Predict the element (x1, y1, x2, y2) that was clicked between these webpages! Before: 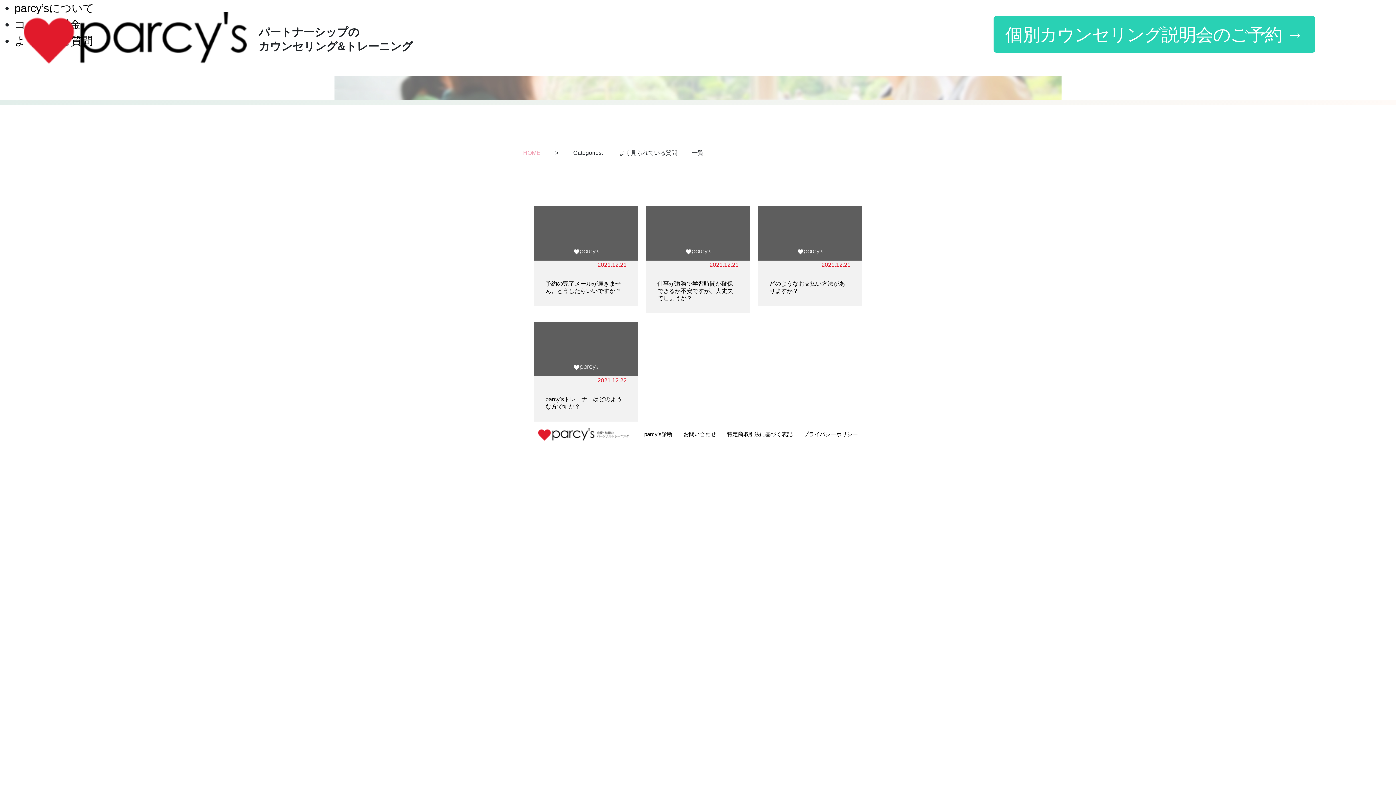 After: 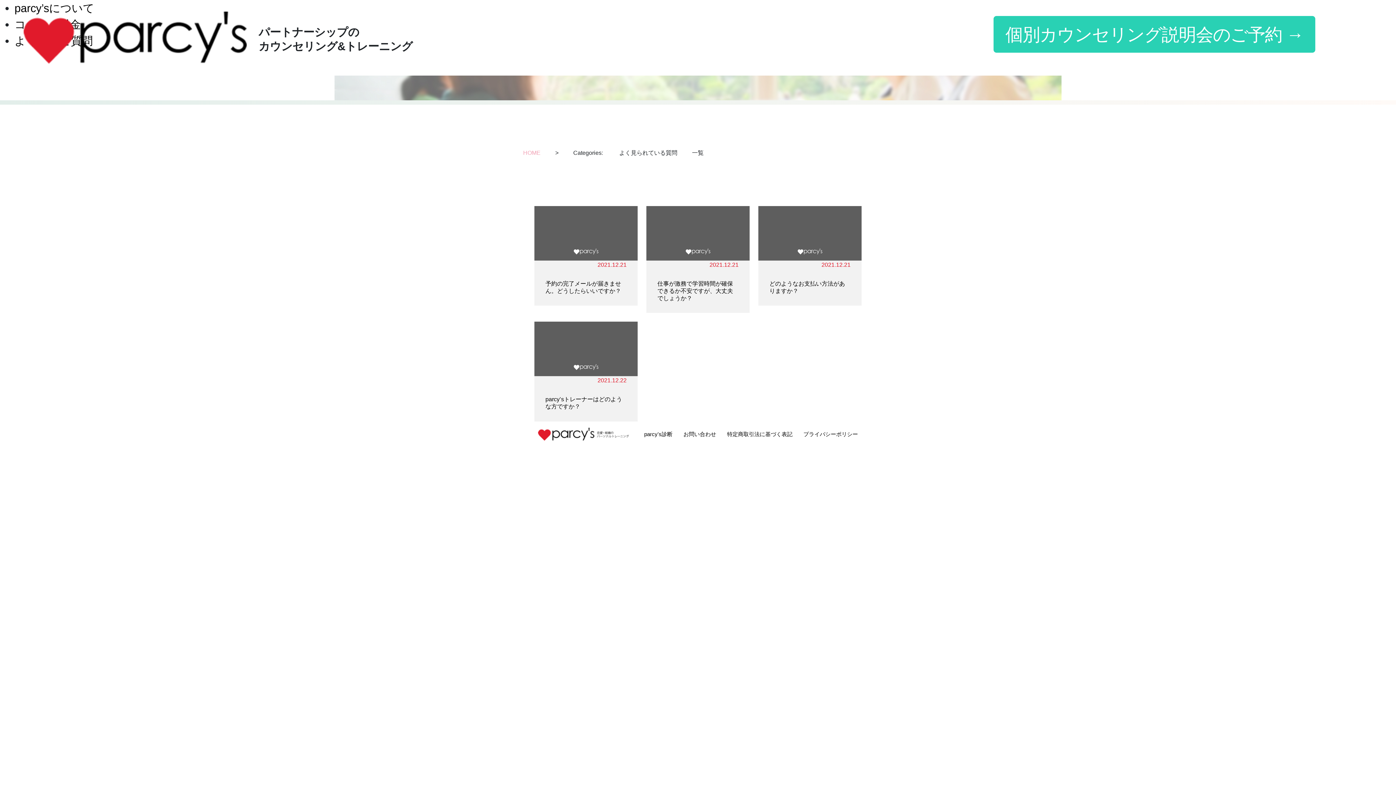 Action: label: プライバシーポリシー bbox: (803, 430, 858, 438)